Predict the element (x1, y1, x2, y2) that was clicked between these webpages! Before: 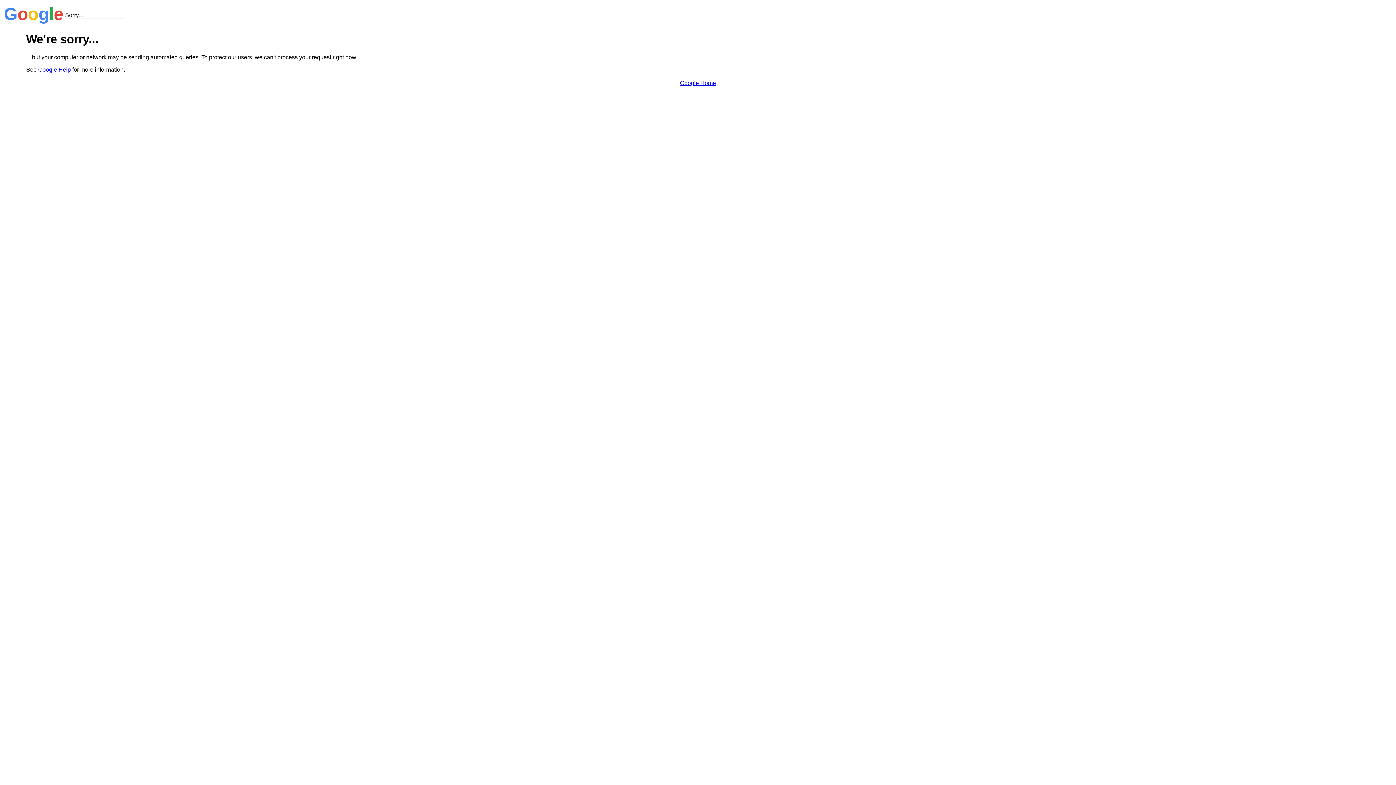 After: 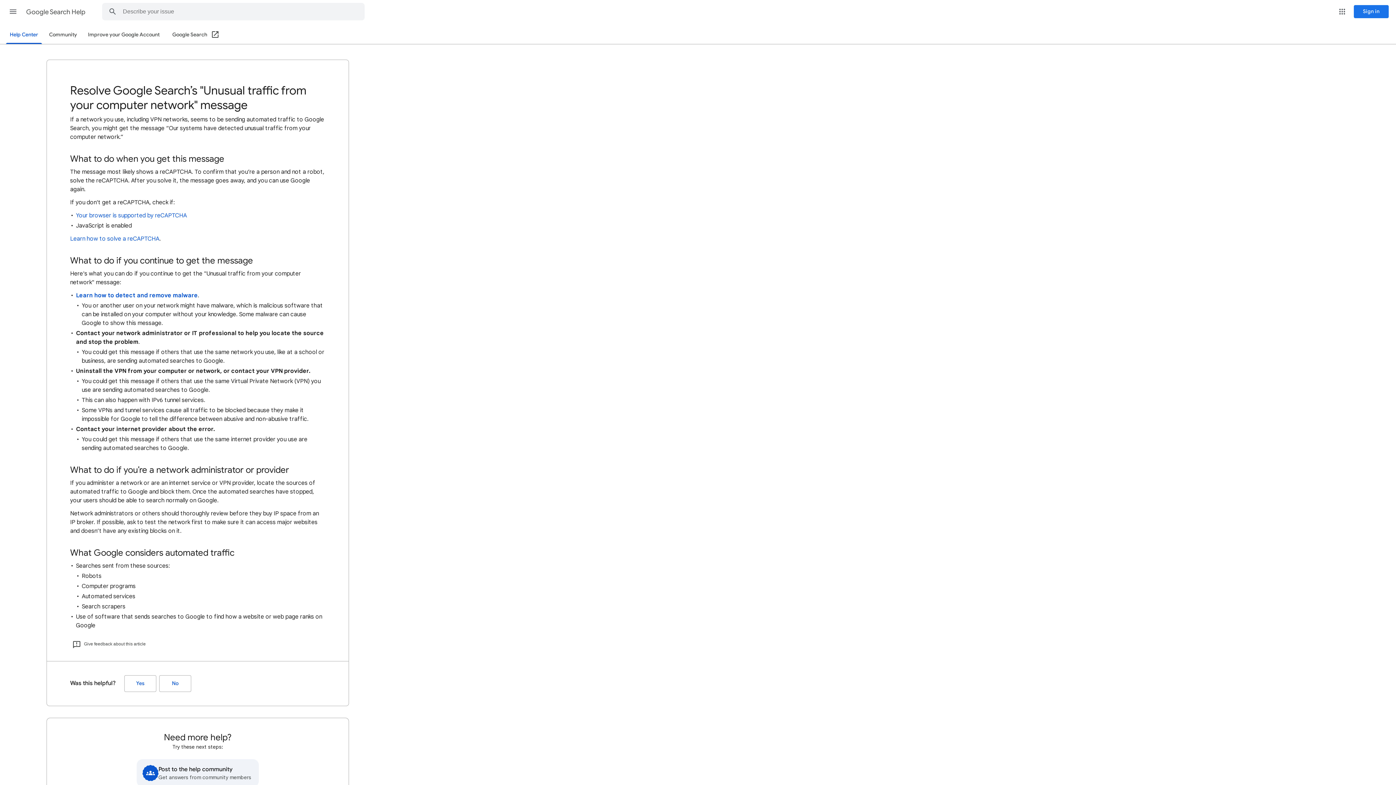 Action: label: Google Help bbox: (38, 66, 70, 72)